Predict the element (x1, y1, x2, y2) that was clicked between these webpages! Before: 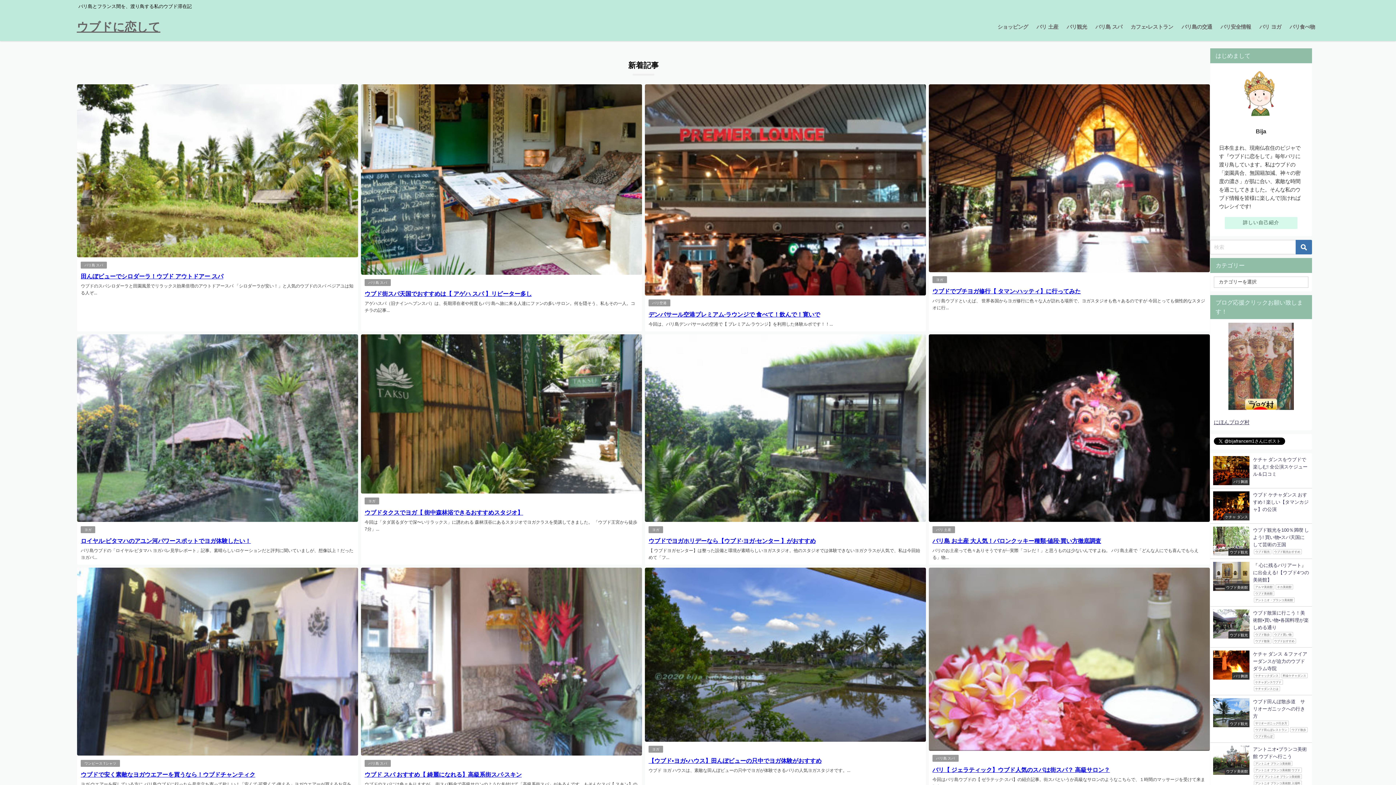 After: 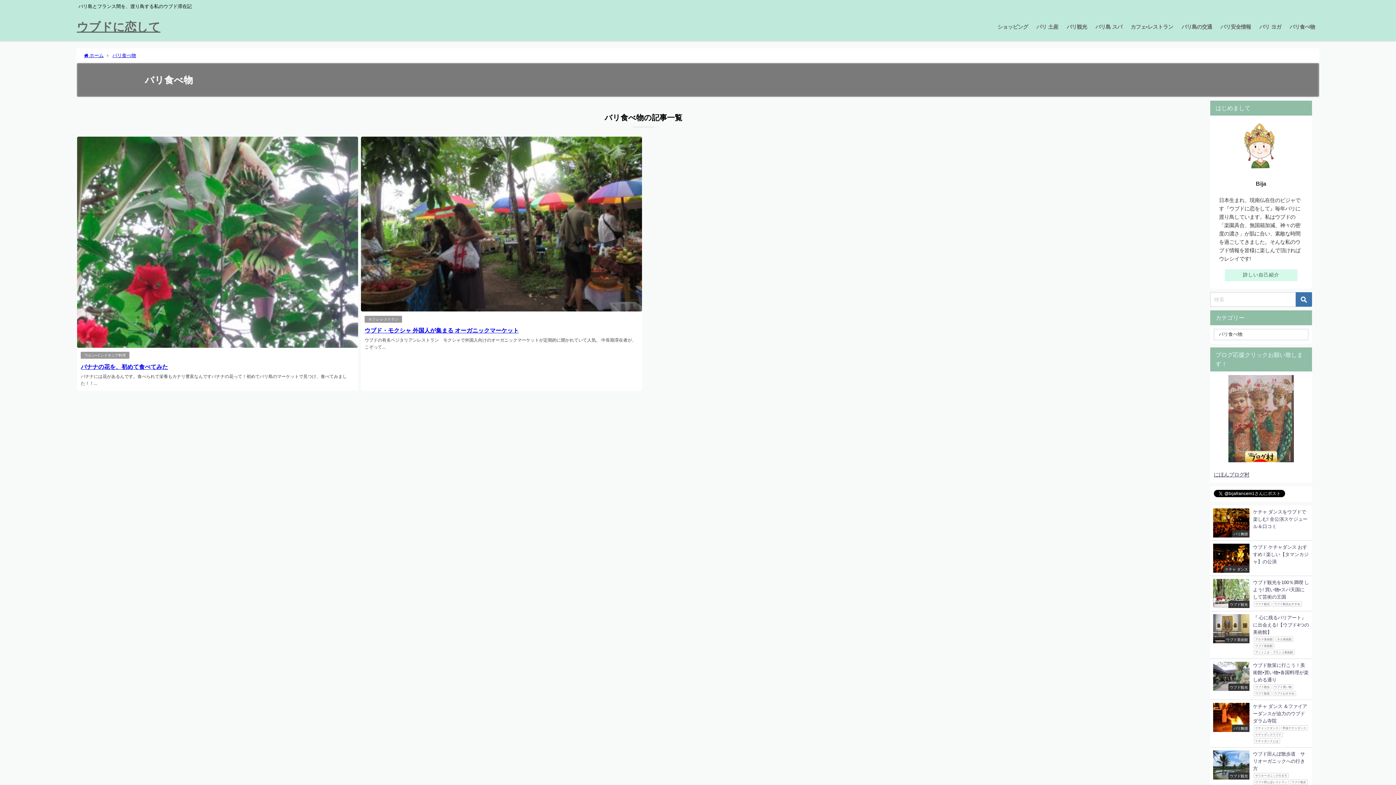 Action: label: バリ食べ物 bbox: (1285, 16, 1319, 37)